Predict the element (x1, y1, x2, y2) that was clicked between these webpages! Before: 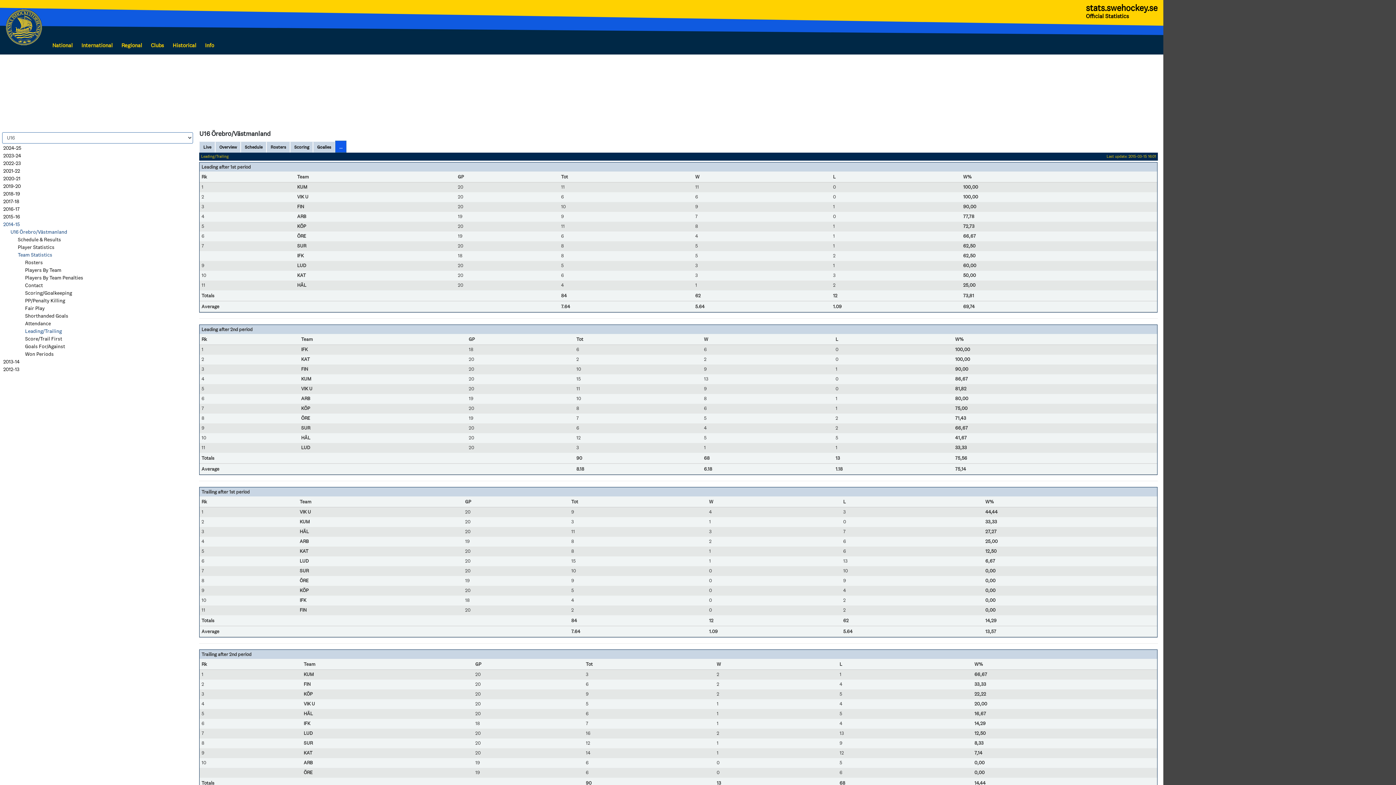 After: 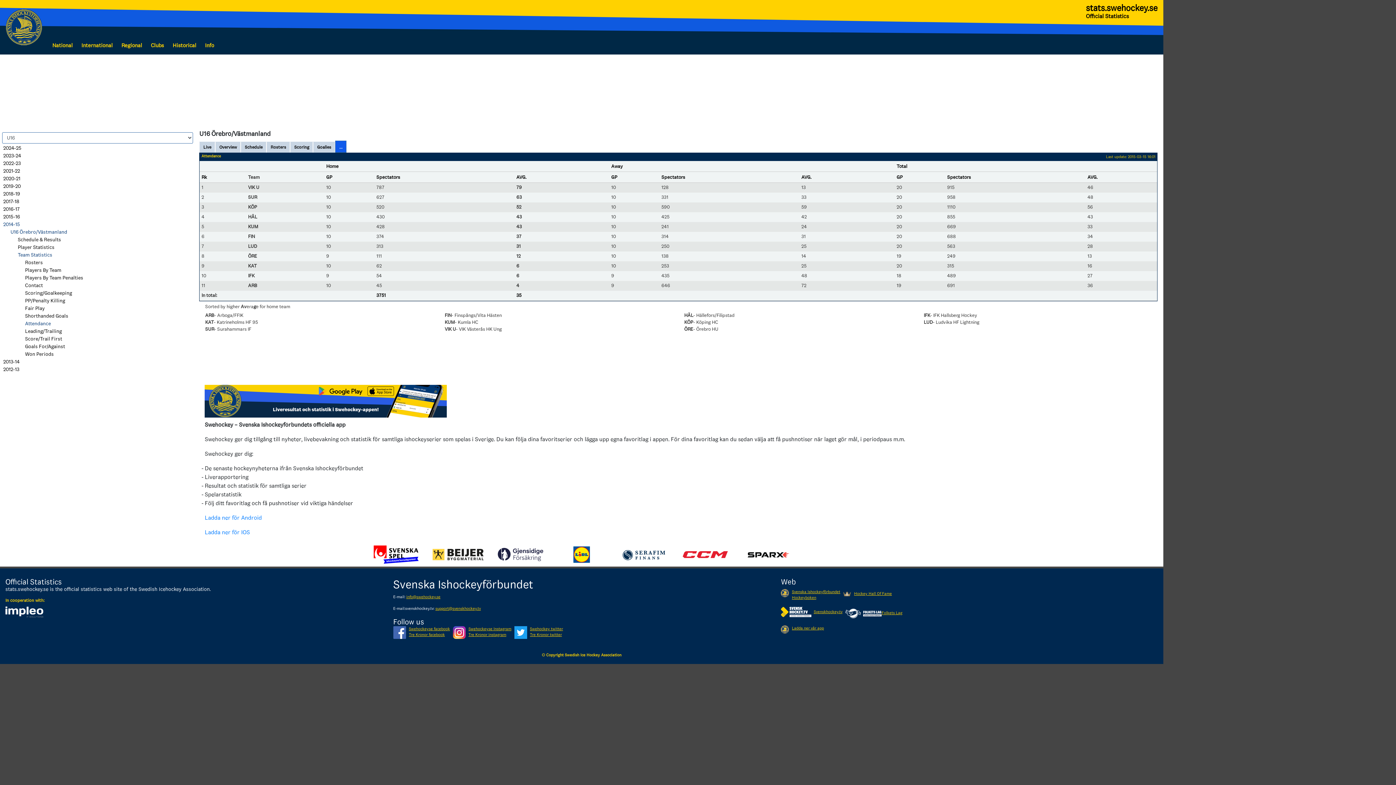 Action: label: Attendance bbox: (25, 320, 50, 326)